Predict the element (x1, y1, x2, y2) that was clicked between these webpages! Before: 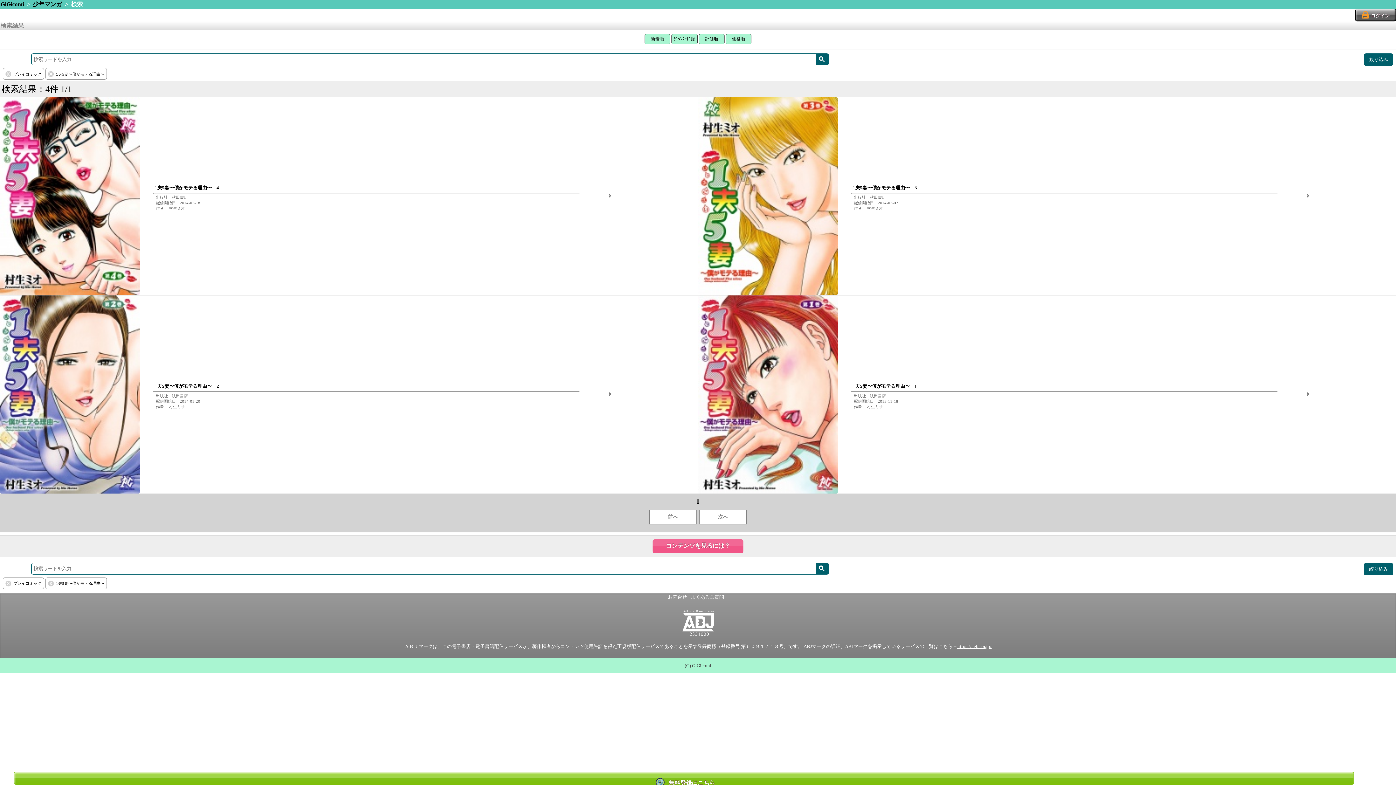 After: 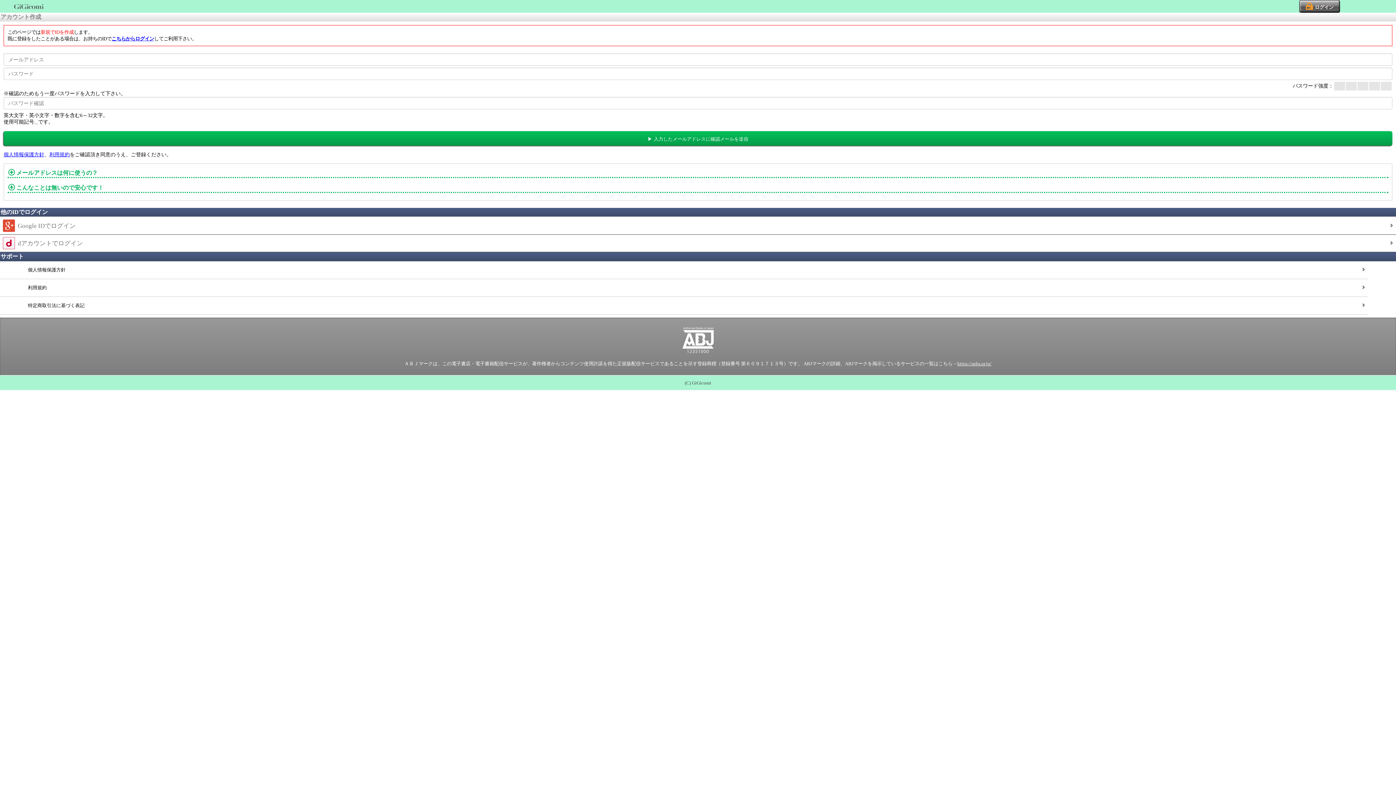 Action: label: 無料登録はこちら bbox: (13, 772, 1354, 785)